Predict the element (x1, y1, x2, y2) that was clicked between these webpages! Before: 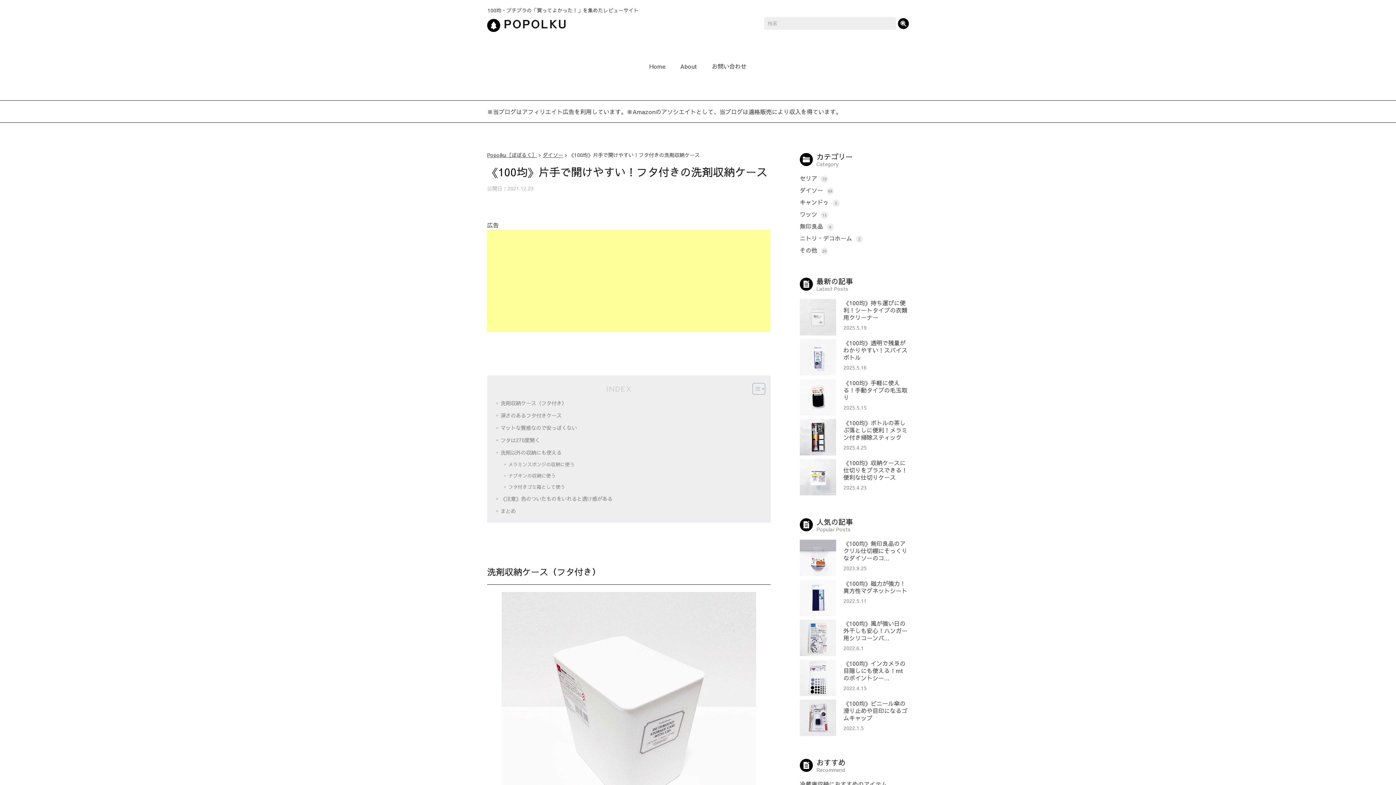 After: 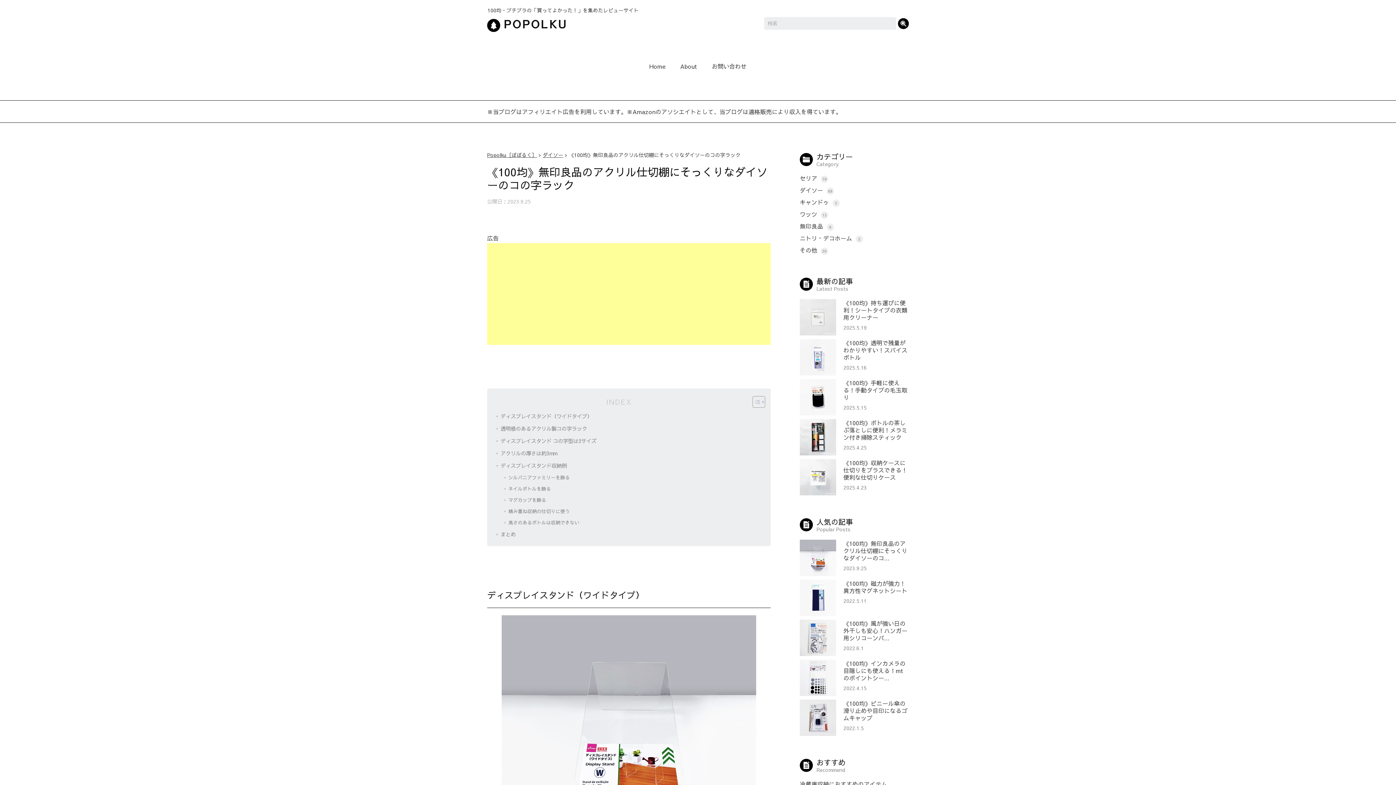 Action: bbox: (800, 540, 909, 561) label: 《100均》無印良品のアクリル仕切棚にそっくりなダイソーのコ...